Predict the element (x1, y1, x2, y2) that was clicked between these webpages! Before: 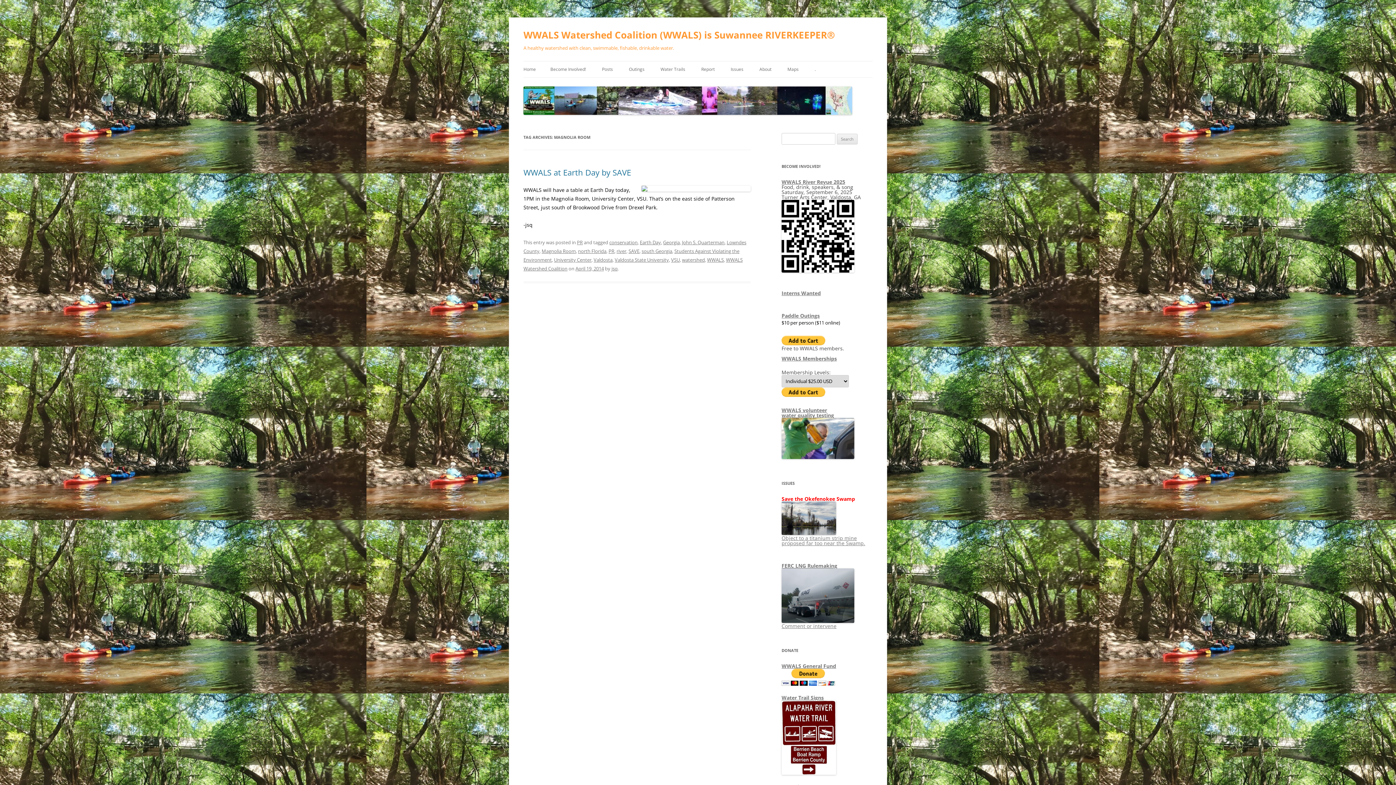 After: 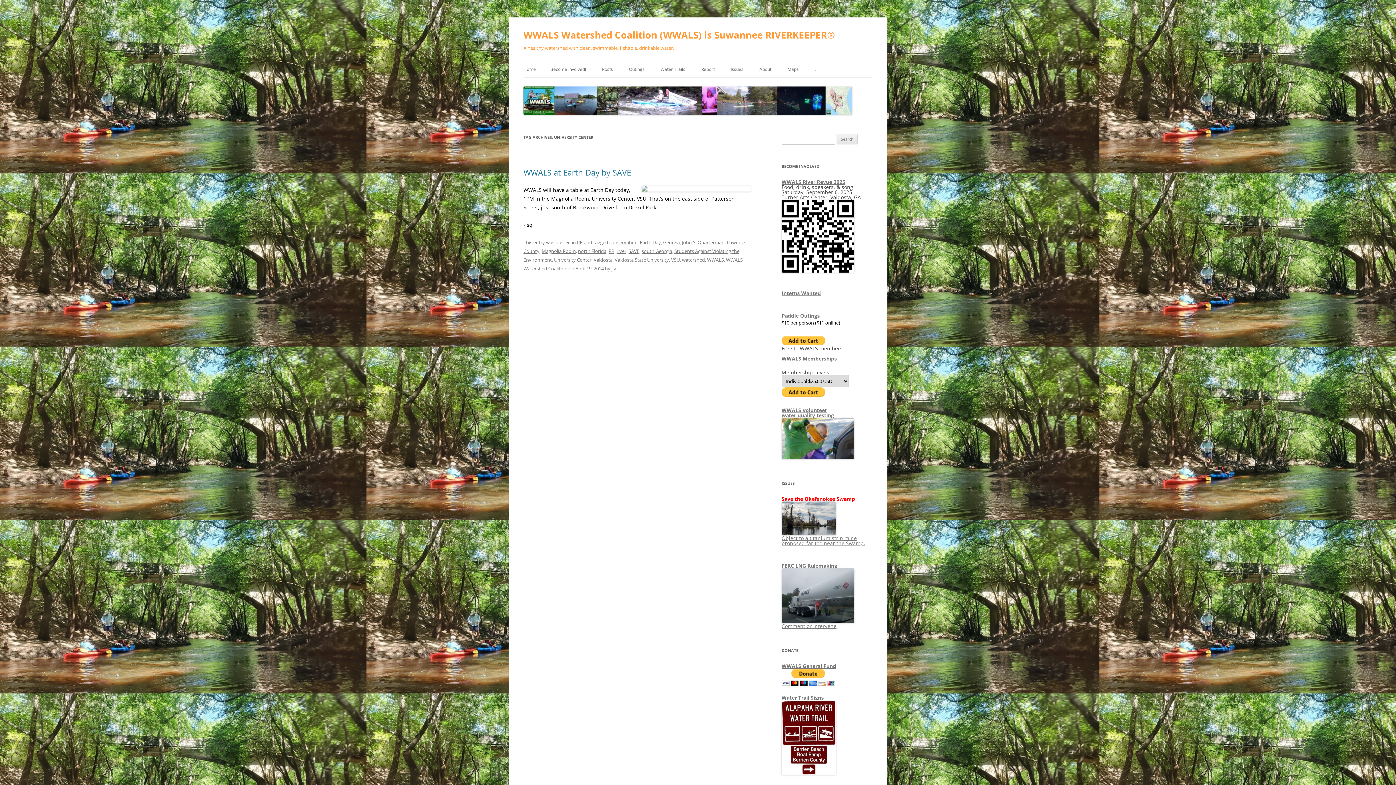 Action: label: University Center bbox: (554, 256, 591, 263)